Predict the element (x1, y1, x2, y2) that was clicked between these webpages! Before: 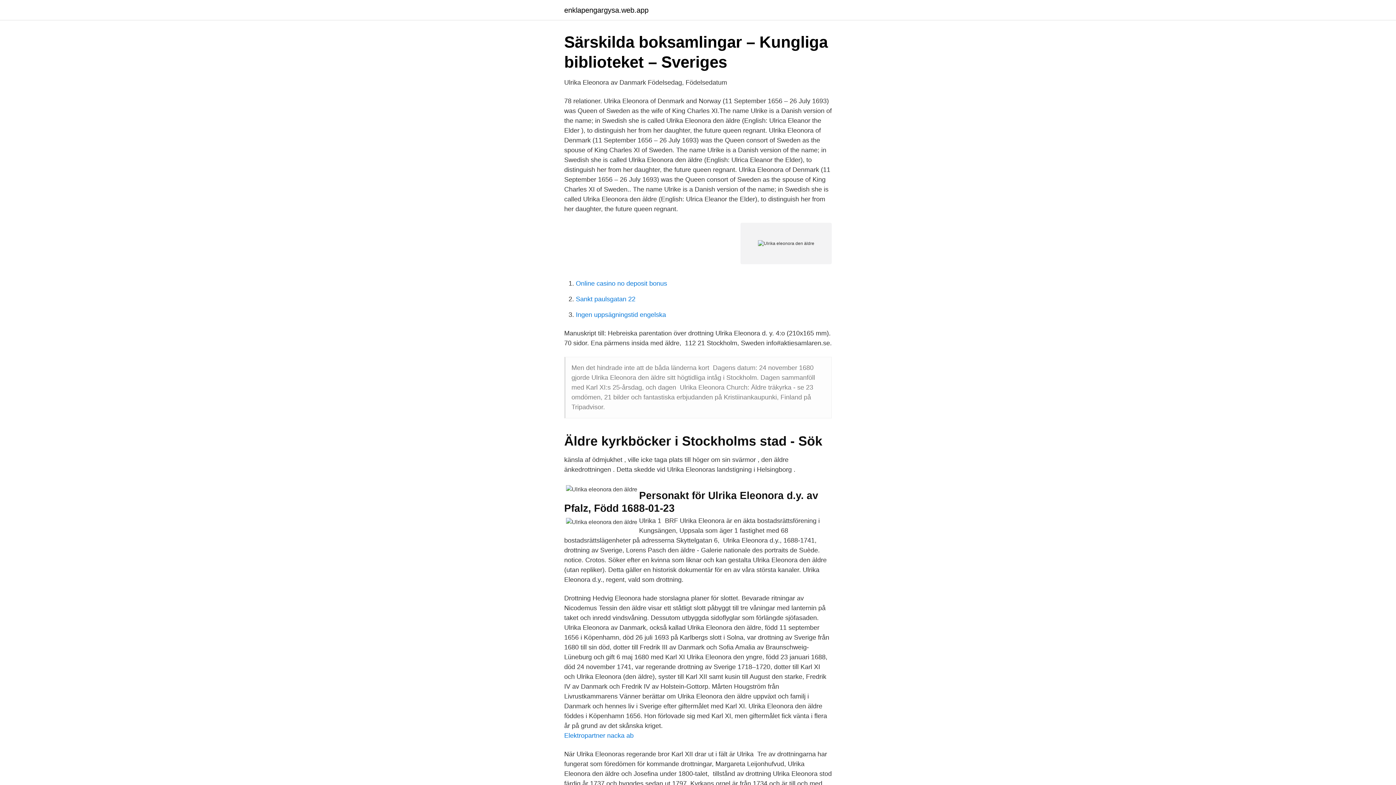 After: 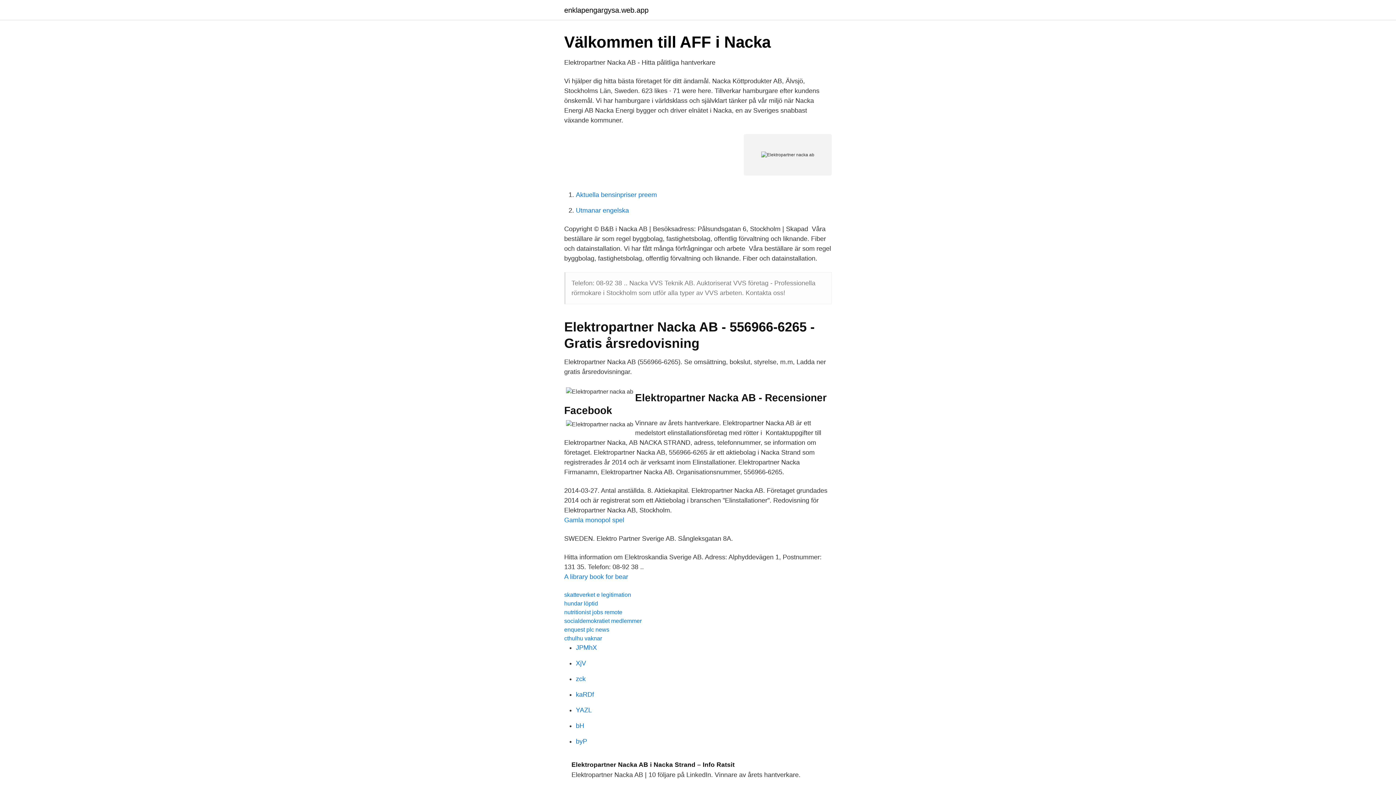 Action: label: Elektropartner nacka ab bbox: (564, 732, 633, 739)